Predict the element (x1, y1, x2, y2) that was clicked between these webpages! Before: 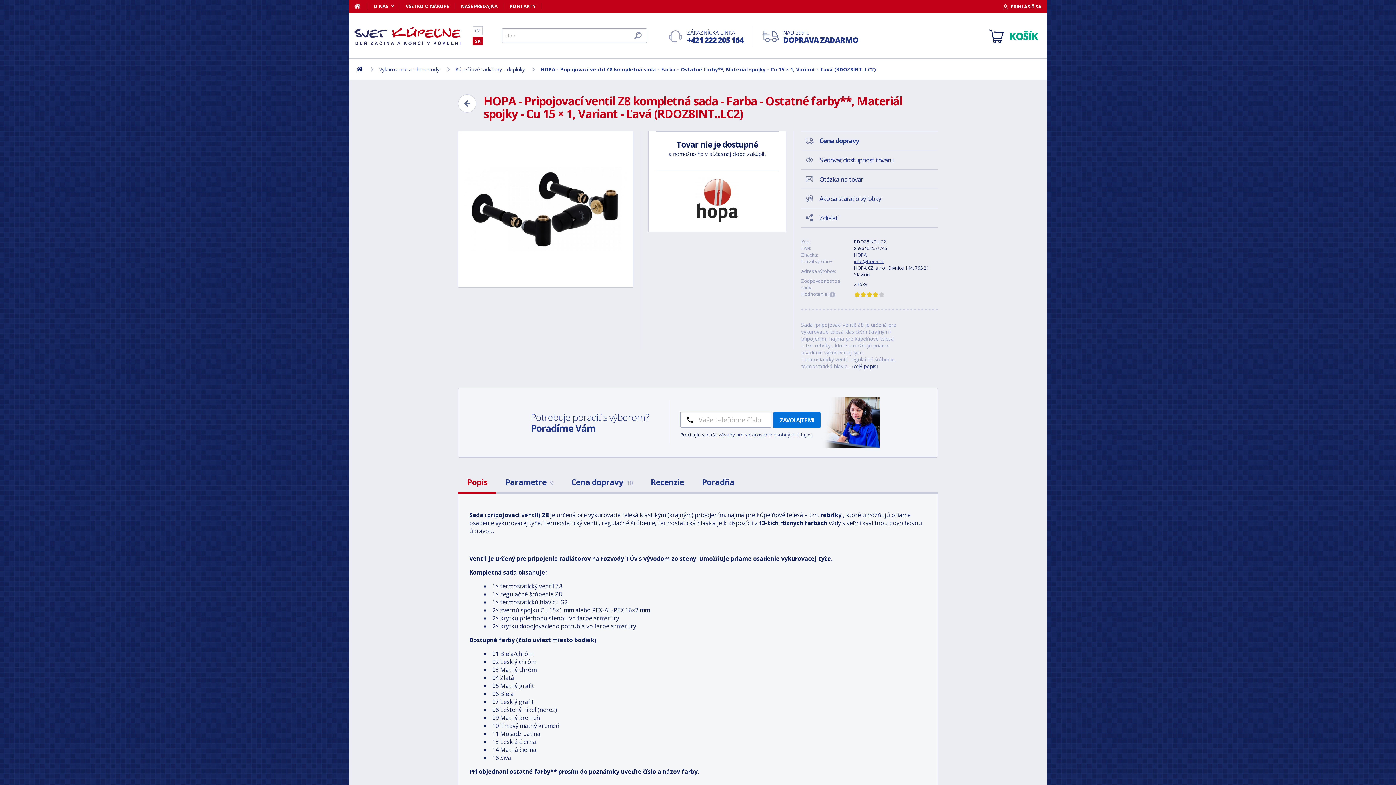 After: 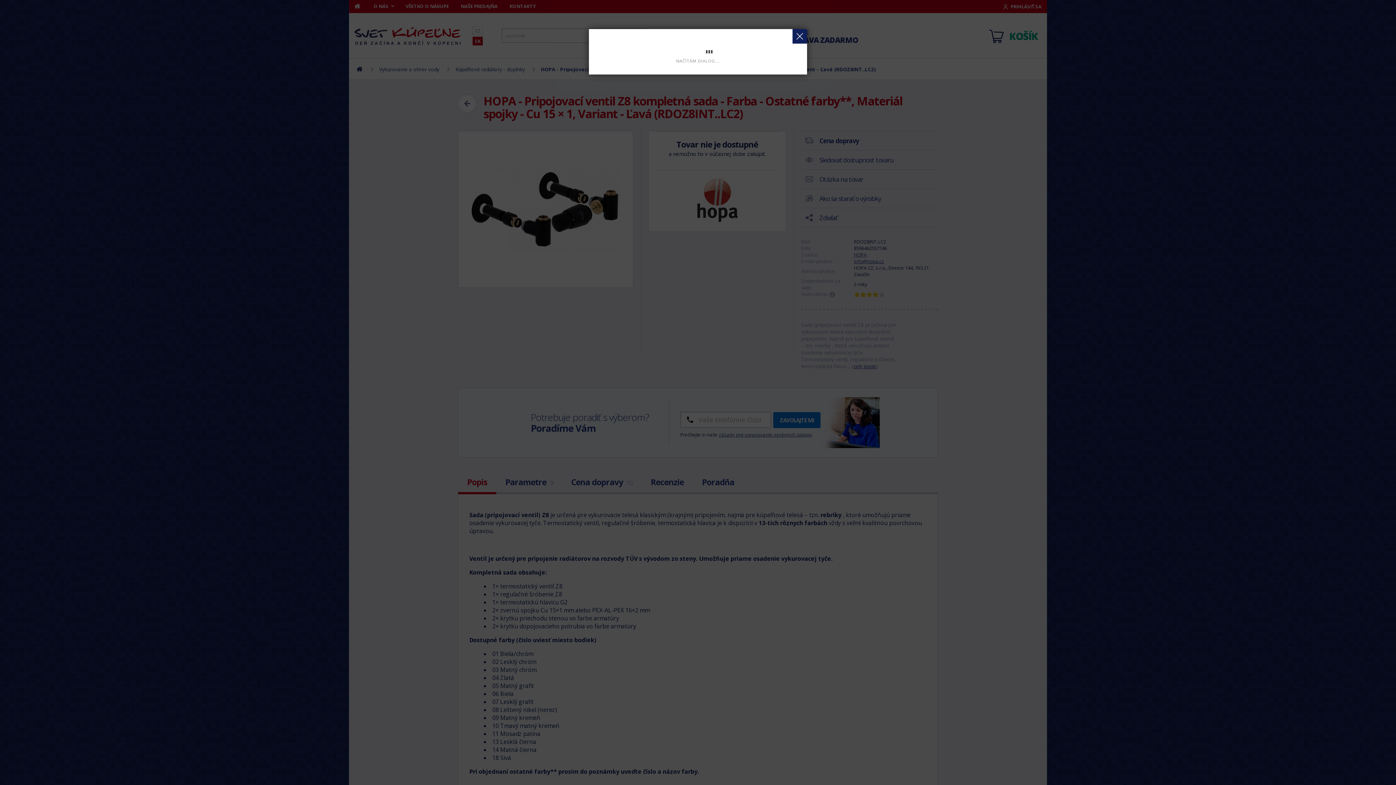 Action: bbox: (801, 208, 938, 227) label: Zdieľať